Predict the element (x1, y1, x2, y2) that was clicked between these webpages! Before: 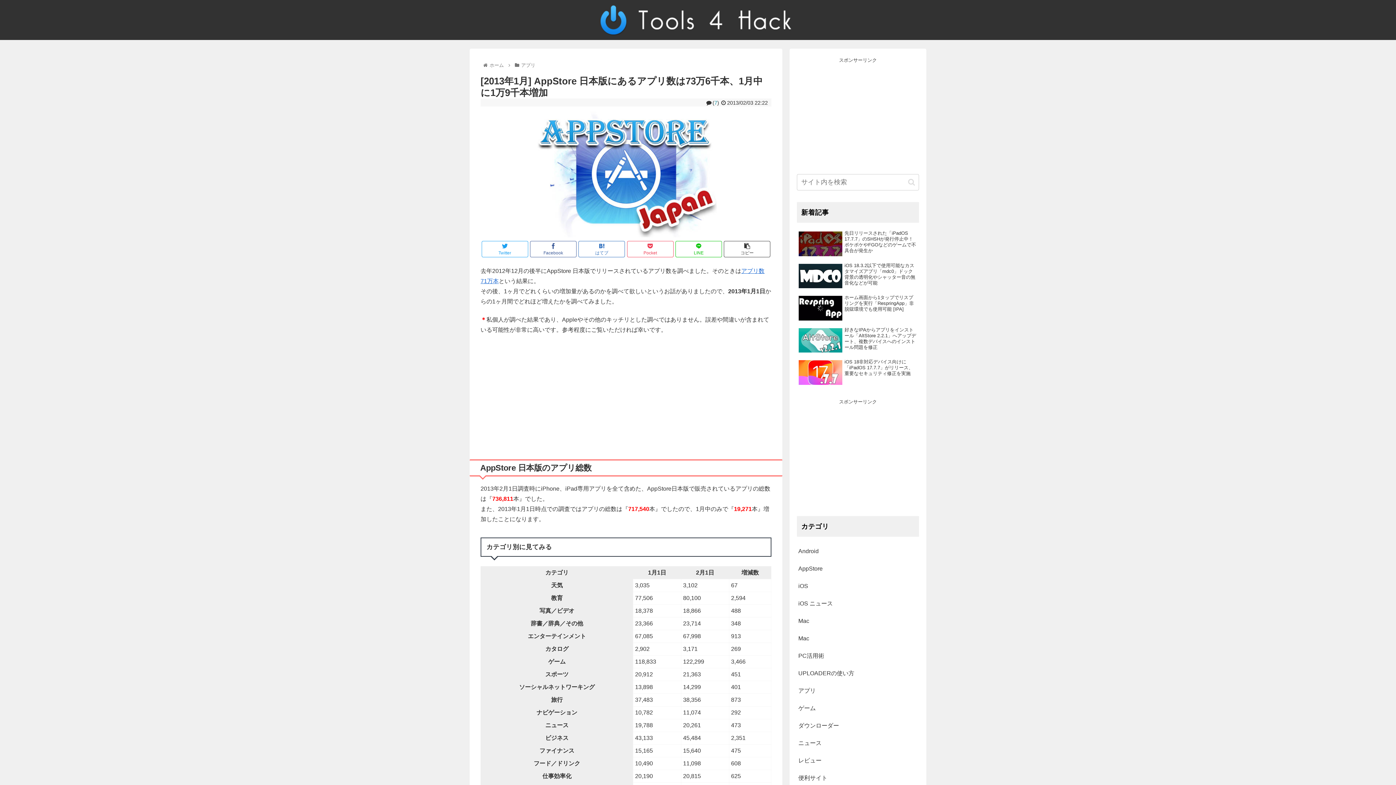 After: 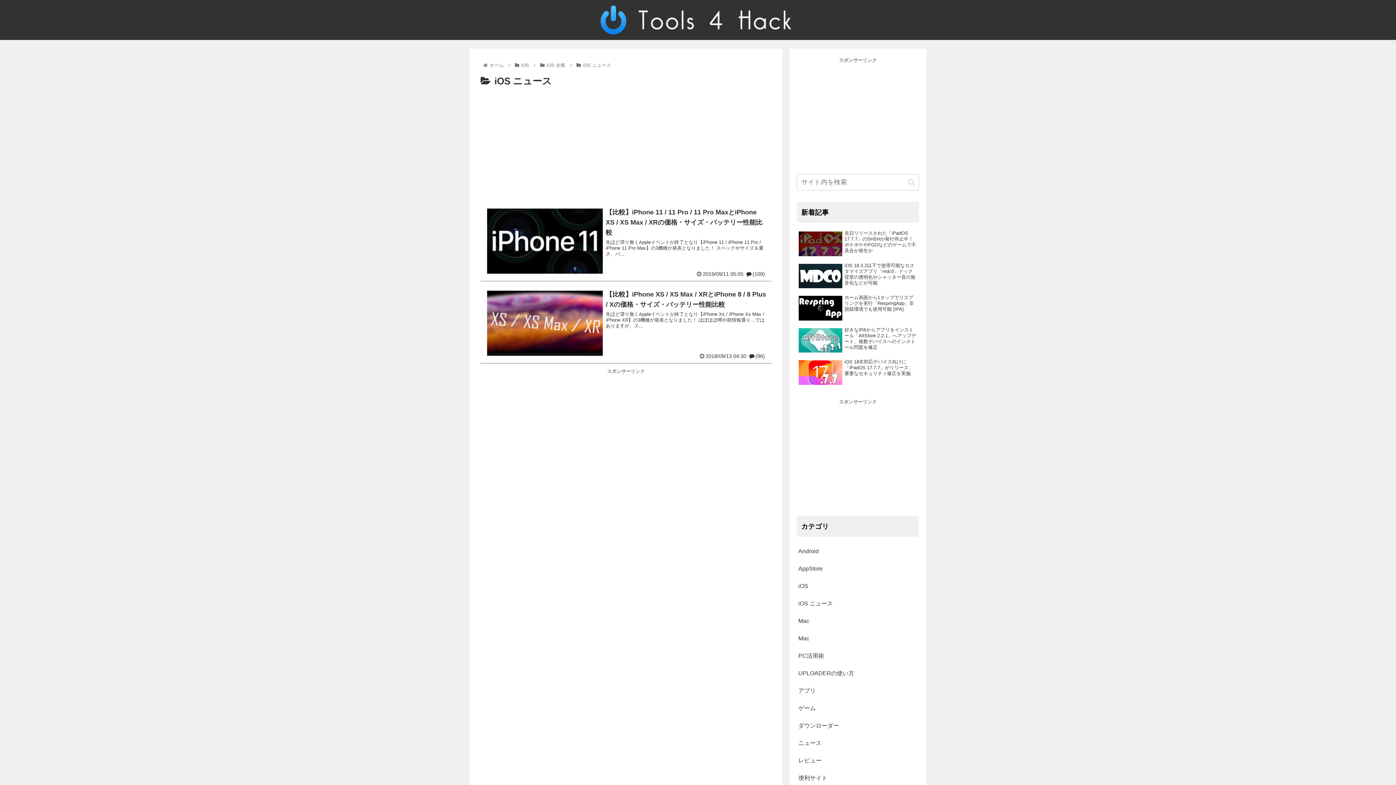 Action: bbox: (797, 595, 919, 612) label: iOS ニュース